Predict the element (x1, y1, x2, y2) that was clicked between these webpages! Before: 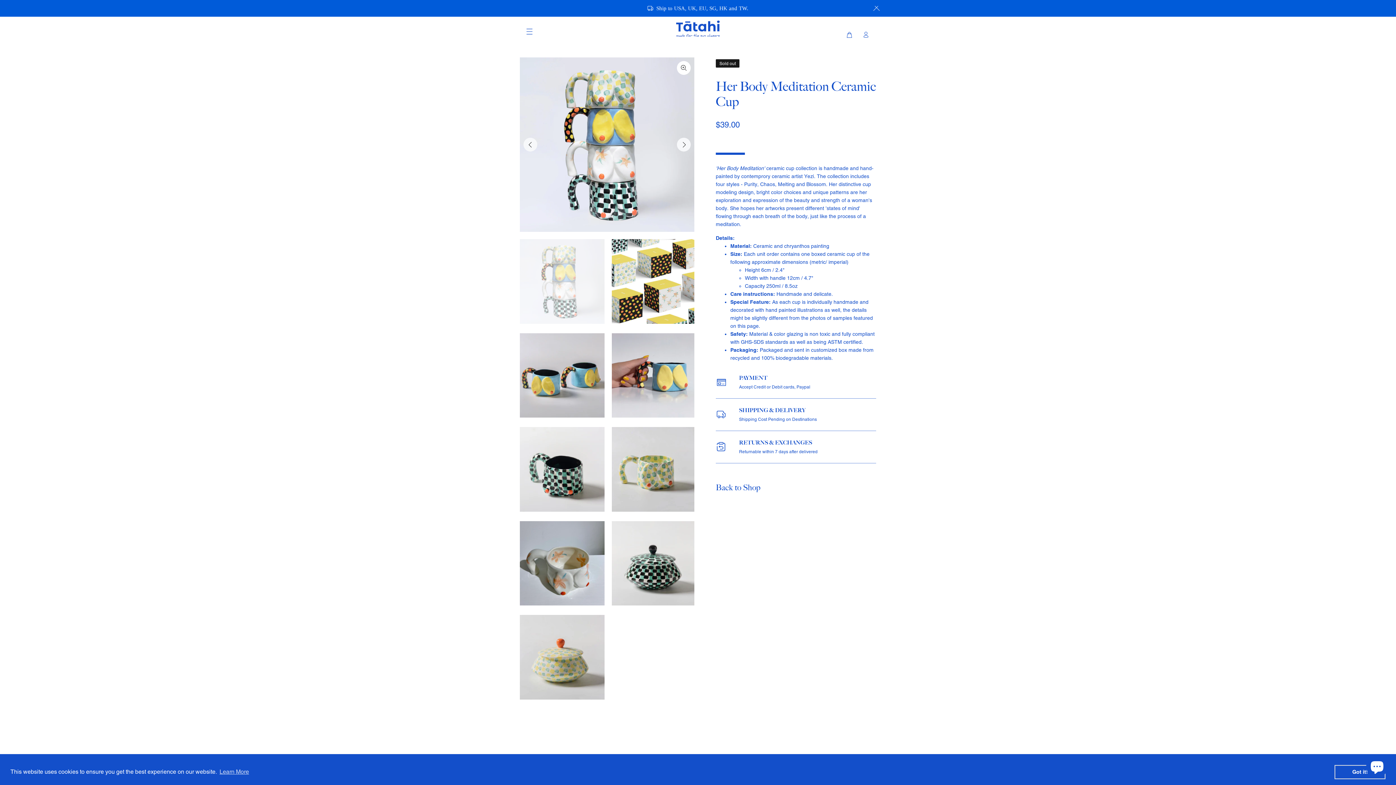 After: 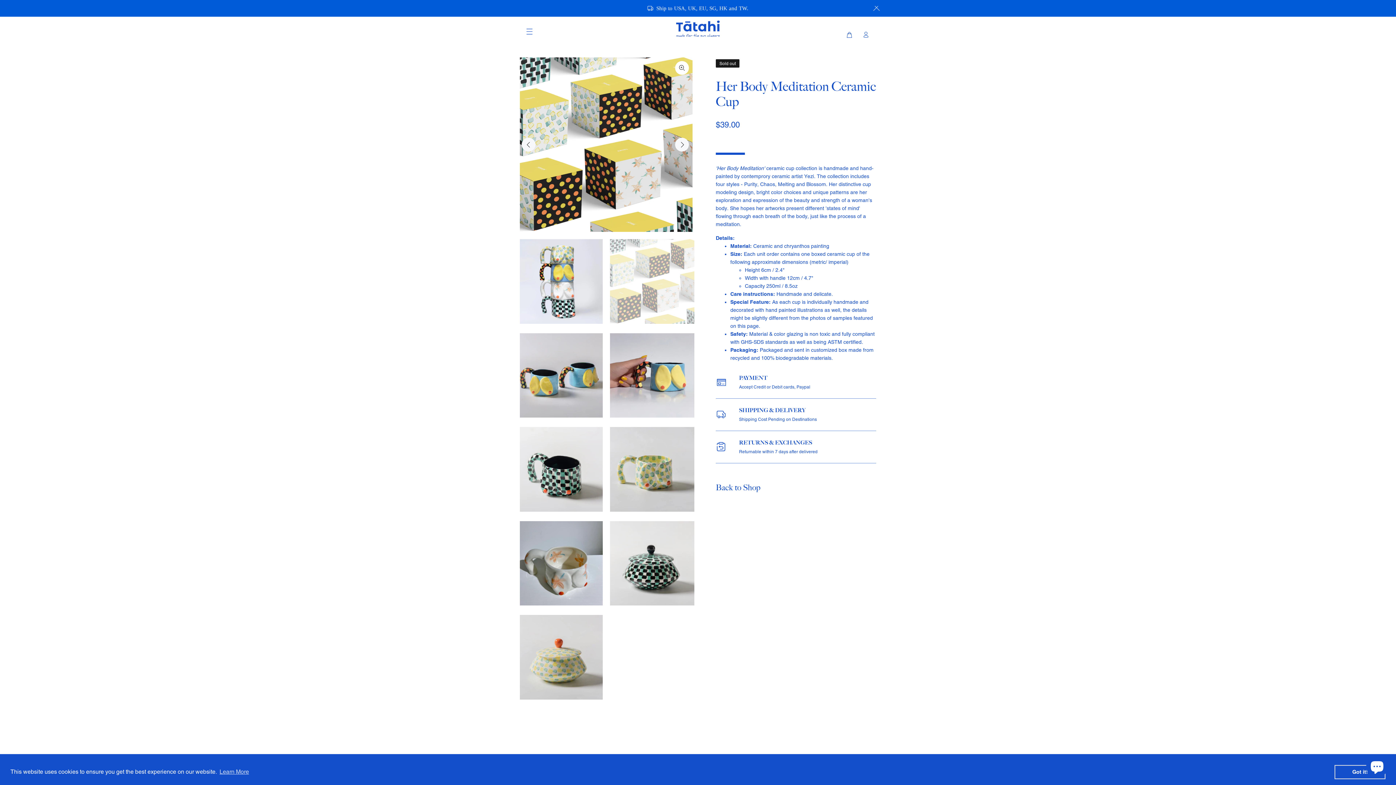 Action: bbox: (611, 239, 696, 323)